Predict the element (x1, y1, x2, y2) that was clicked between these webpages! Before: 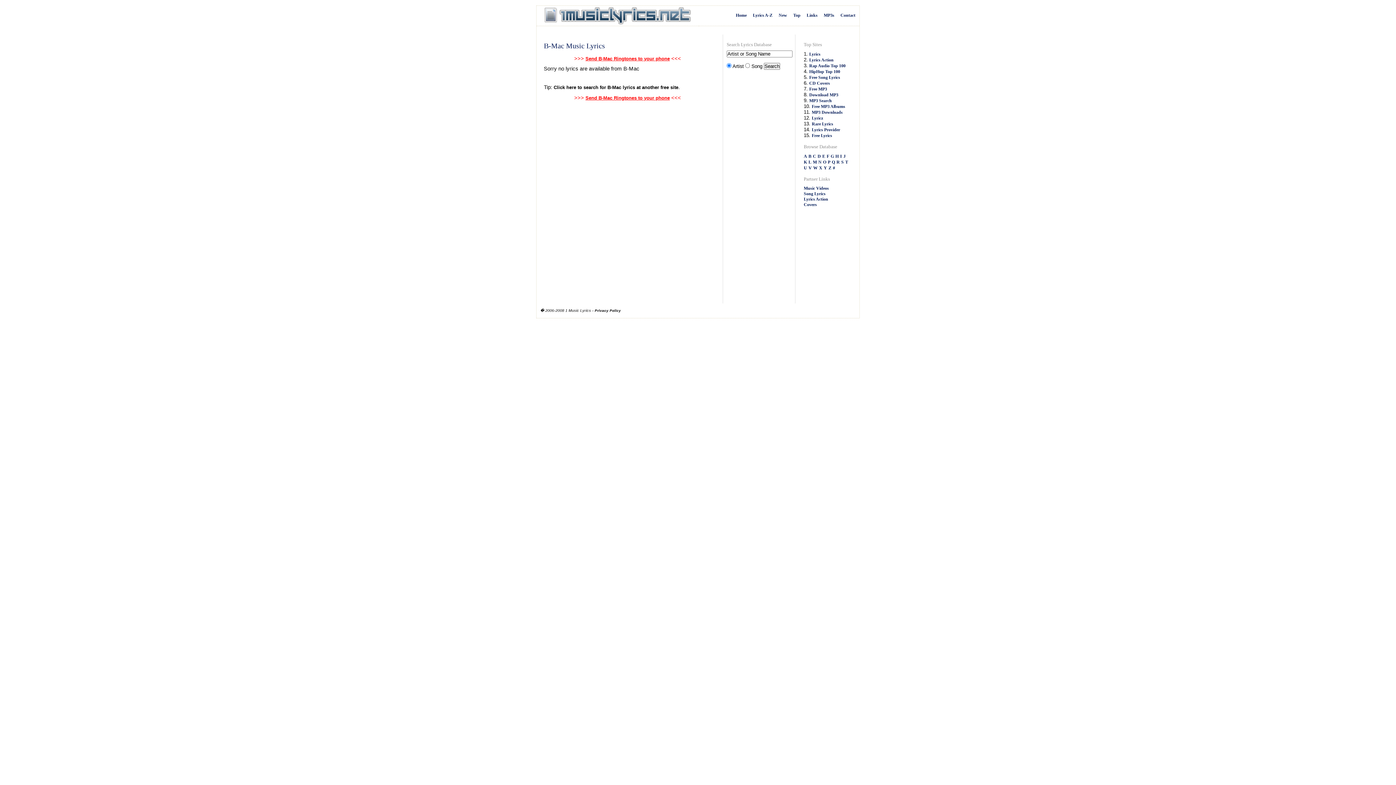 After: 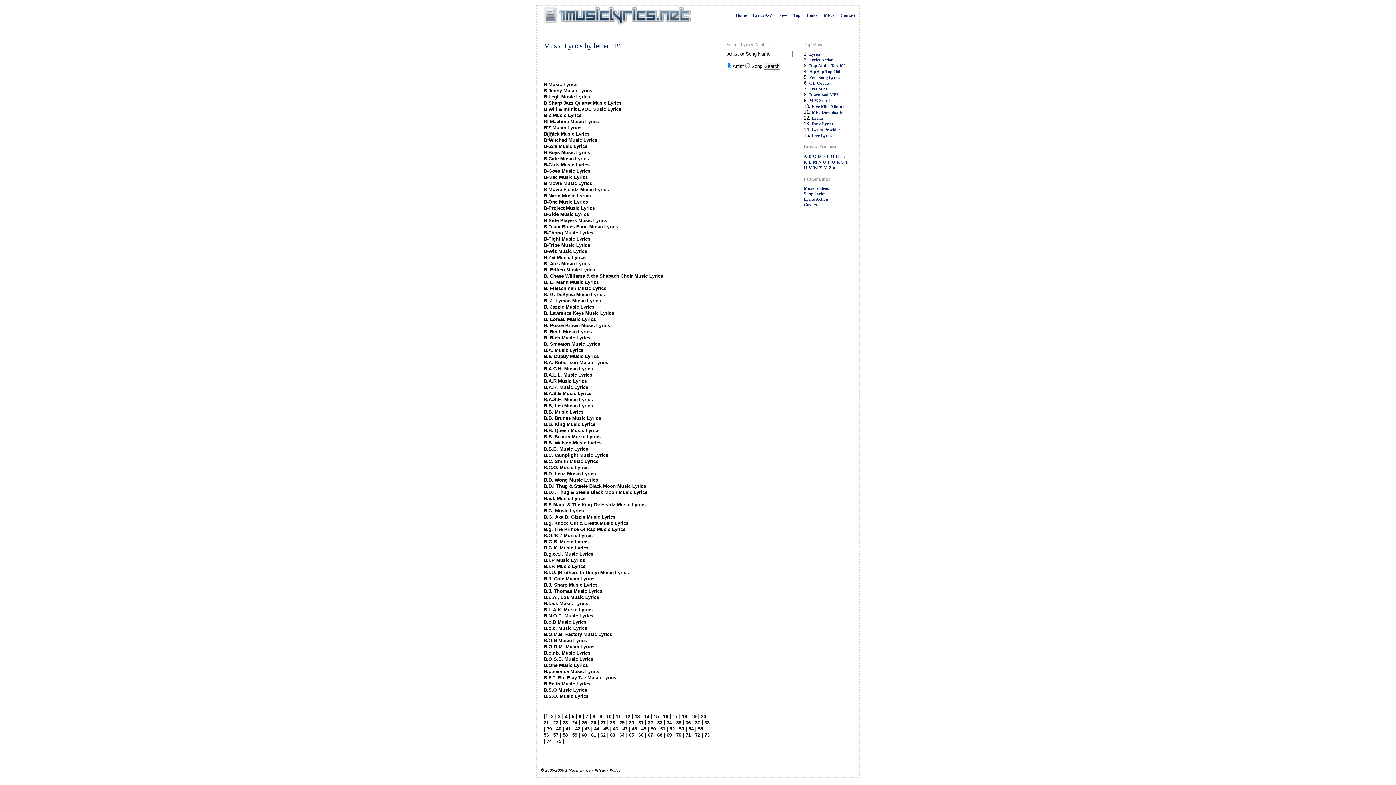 Action: bbox: (808, 153, 811, 158) label: B